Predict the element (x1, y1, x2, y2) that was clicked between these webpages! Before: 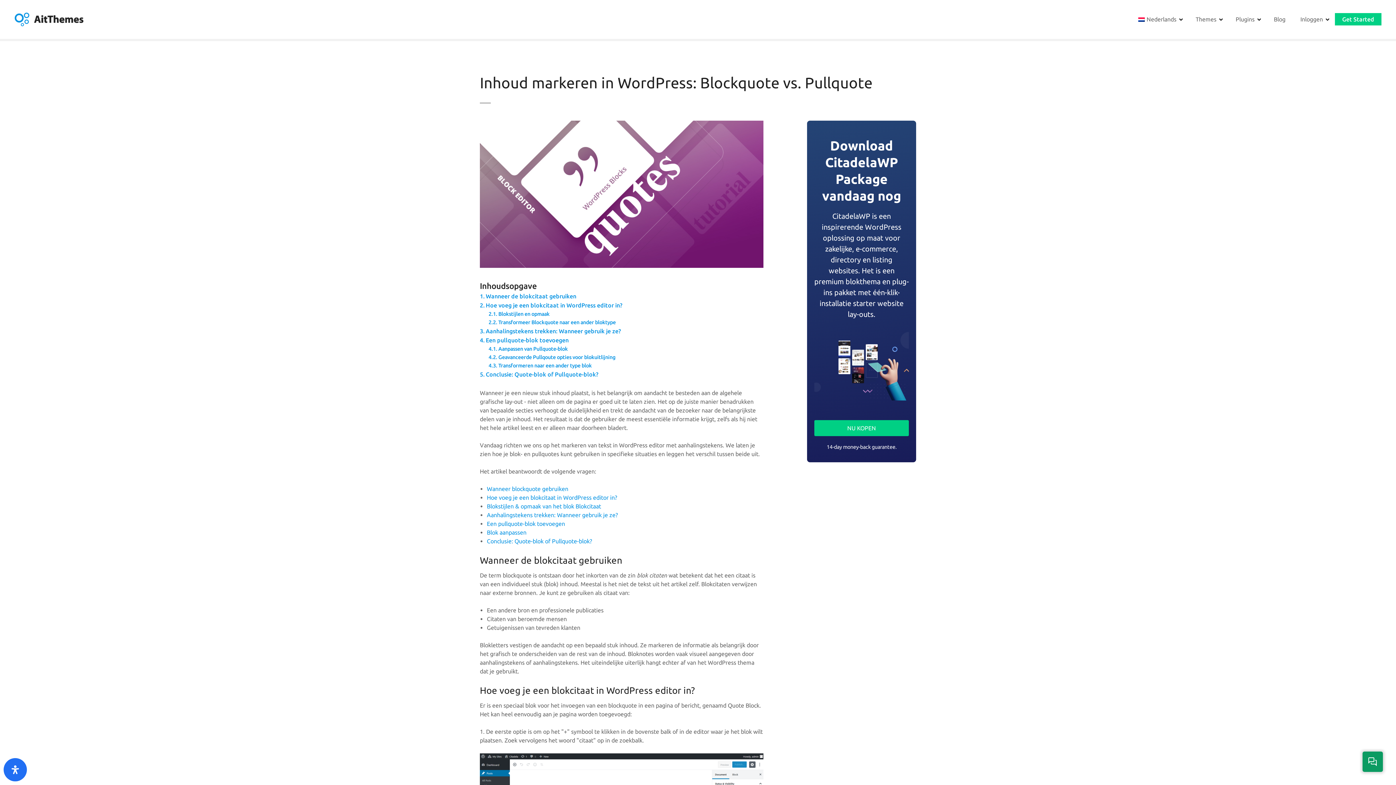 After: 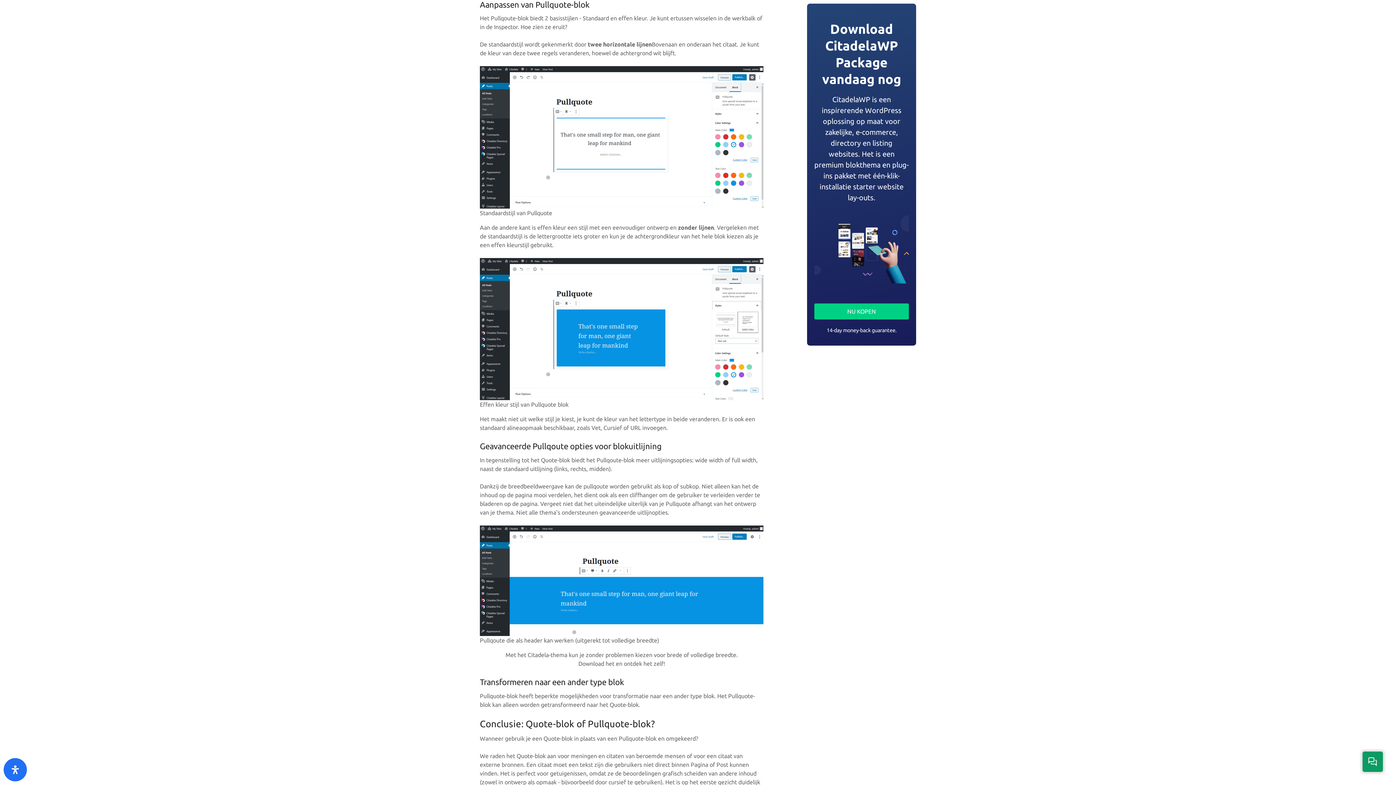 Action: bbox: (486, 529, 526, 536) label: Blok aanpassen